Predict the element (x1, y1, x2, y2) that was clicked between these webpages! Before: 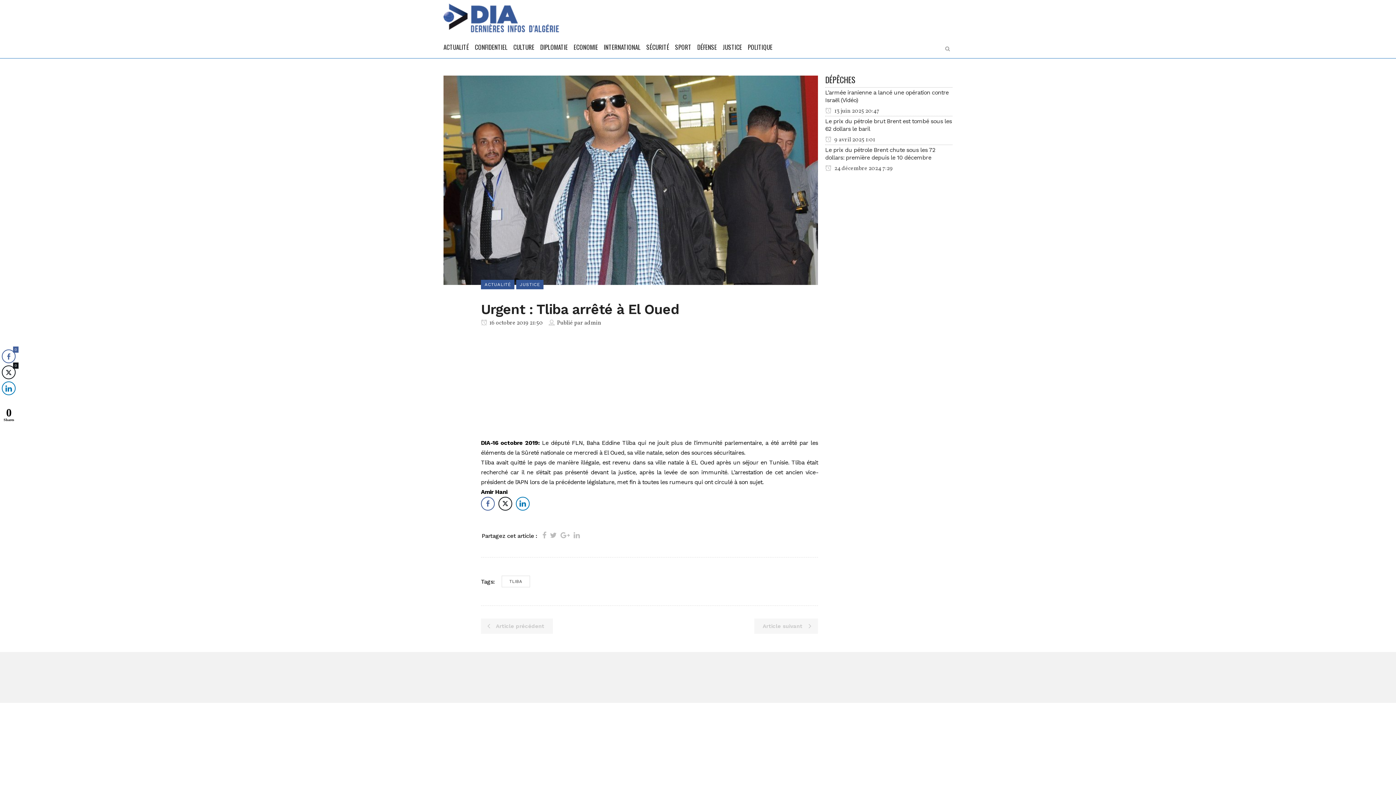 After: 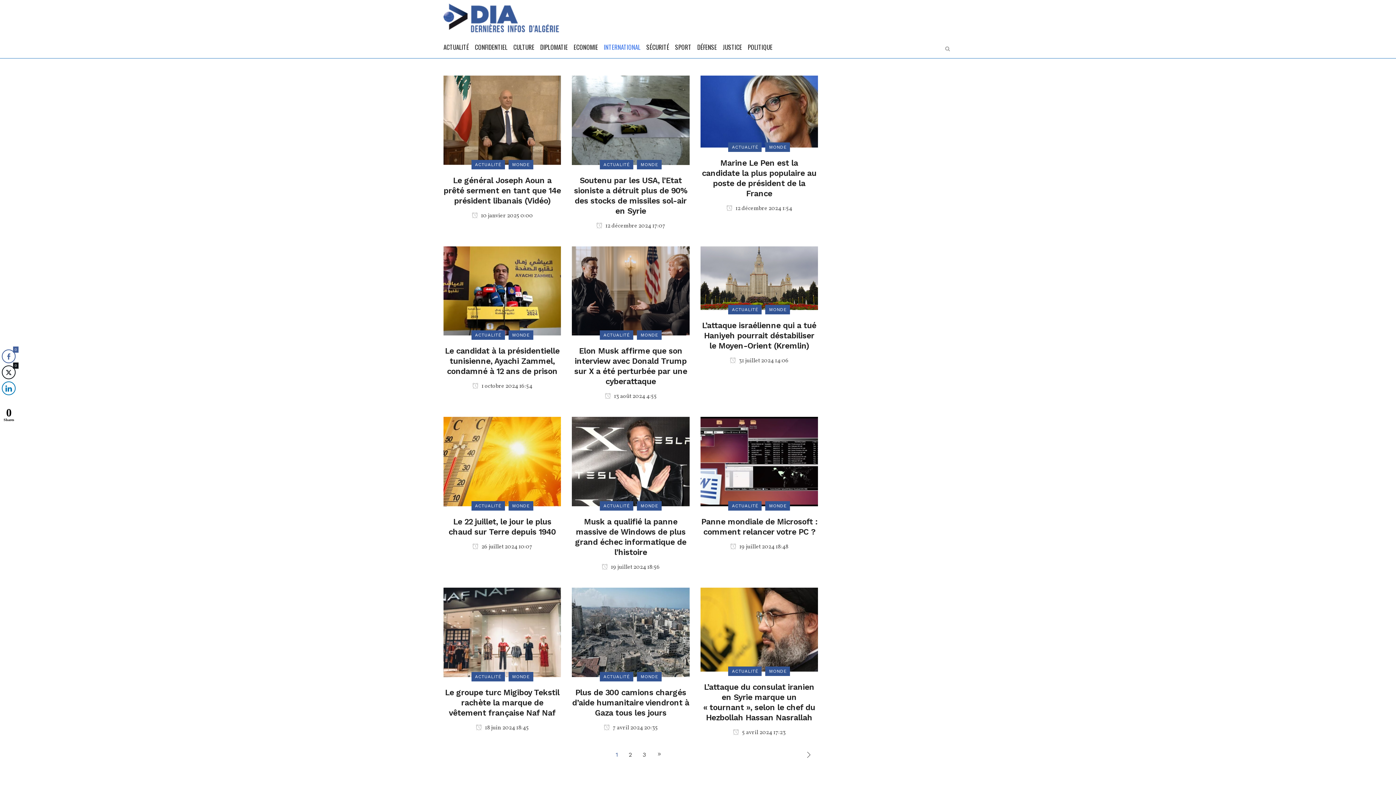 Action: label: INTERNATIONAL bbox: (601, 36, 643, 58)